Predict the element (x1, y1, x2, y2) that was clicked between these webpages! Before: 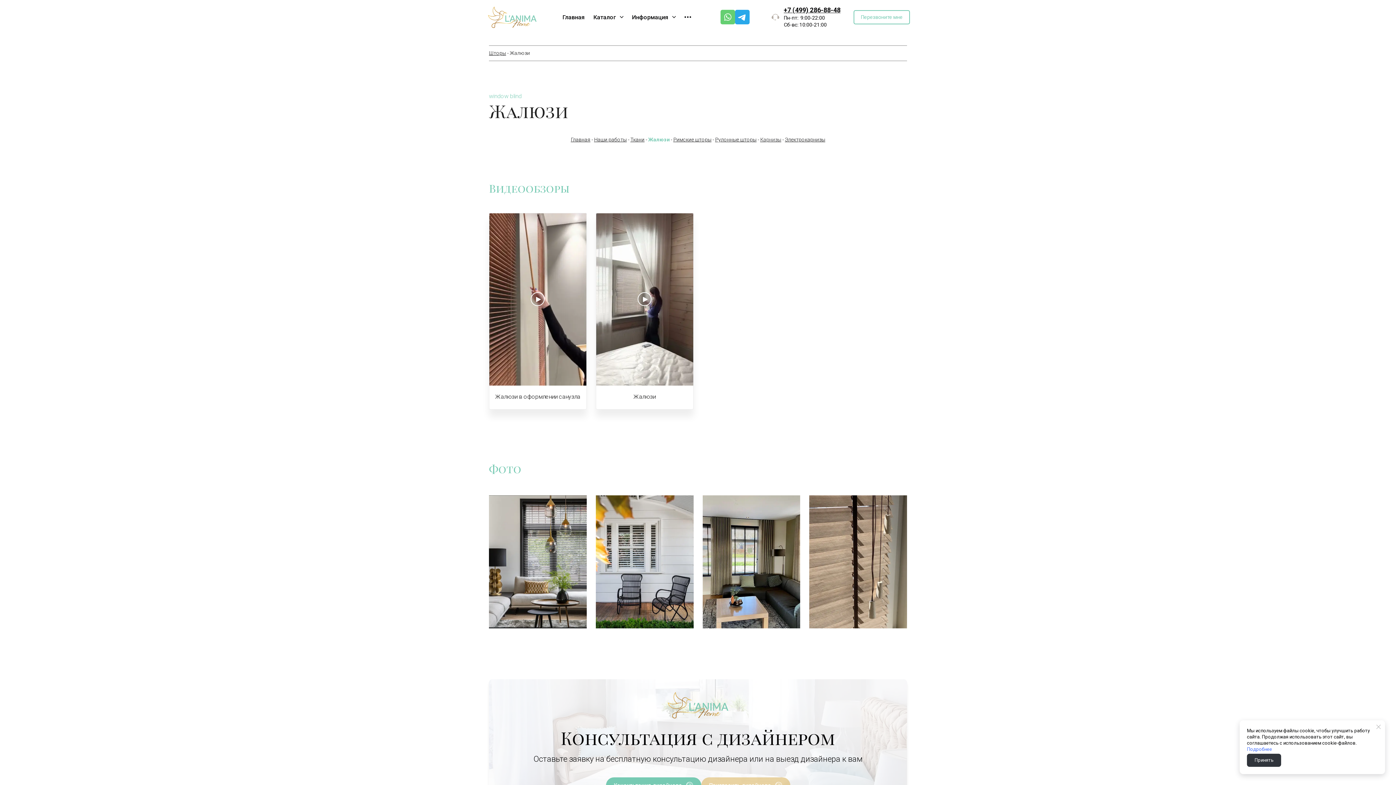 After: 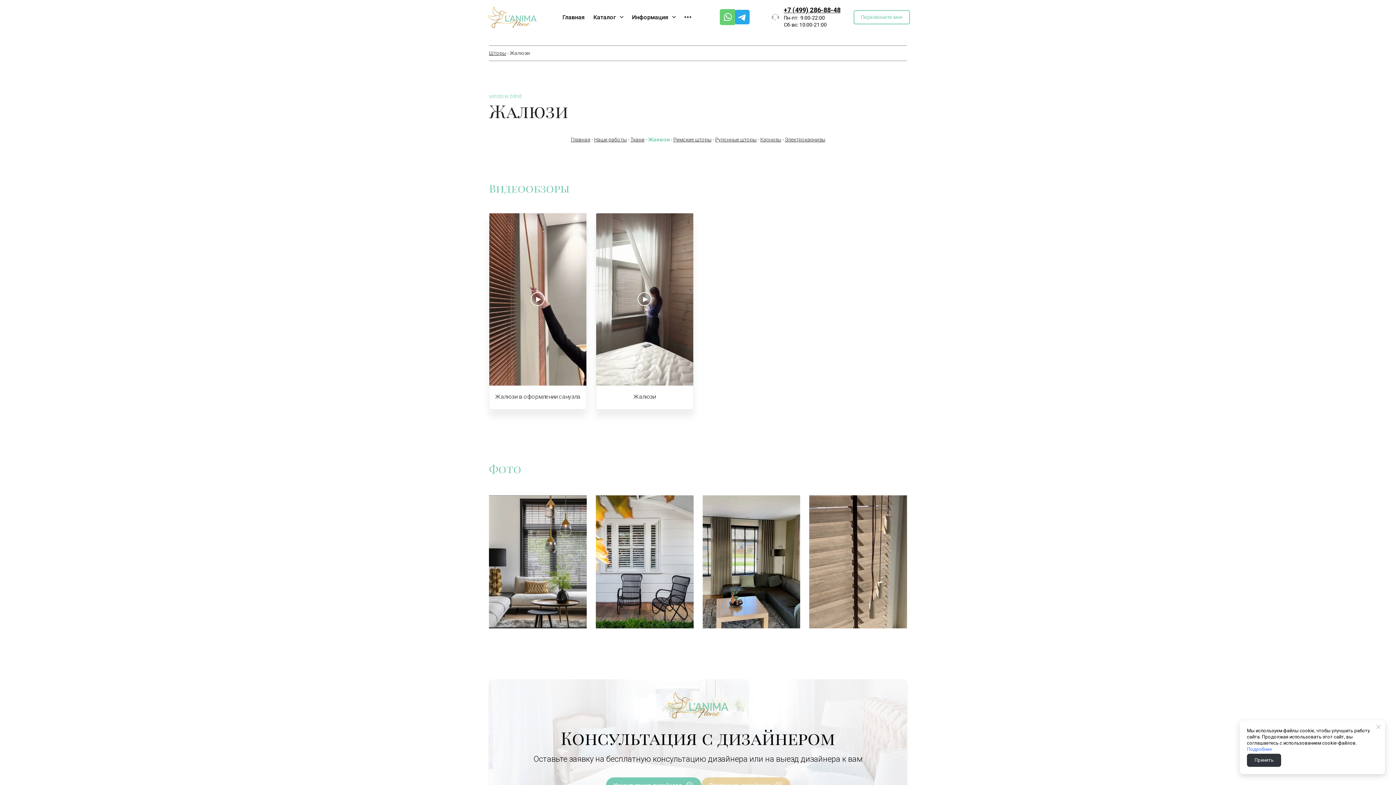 Action: label: whatsapp bbox: (720, 9, 735, 24)